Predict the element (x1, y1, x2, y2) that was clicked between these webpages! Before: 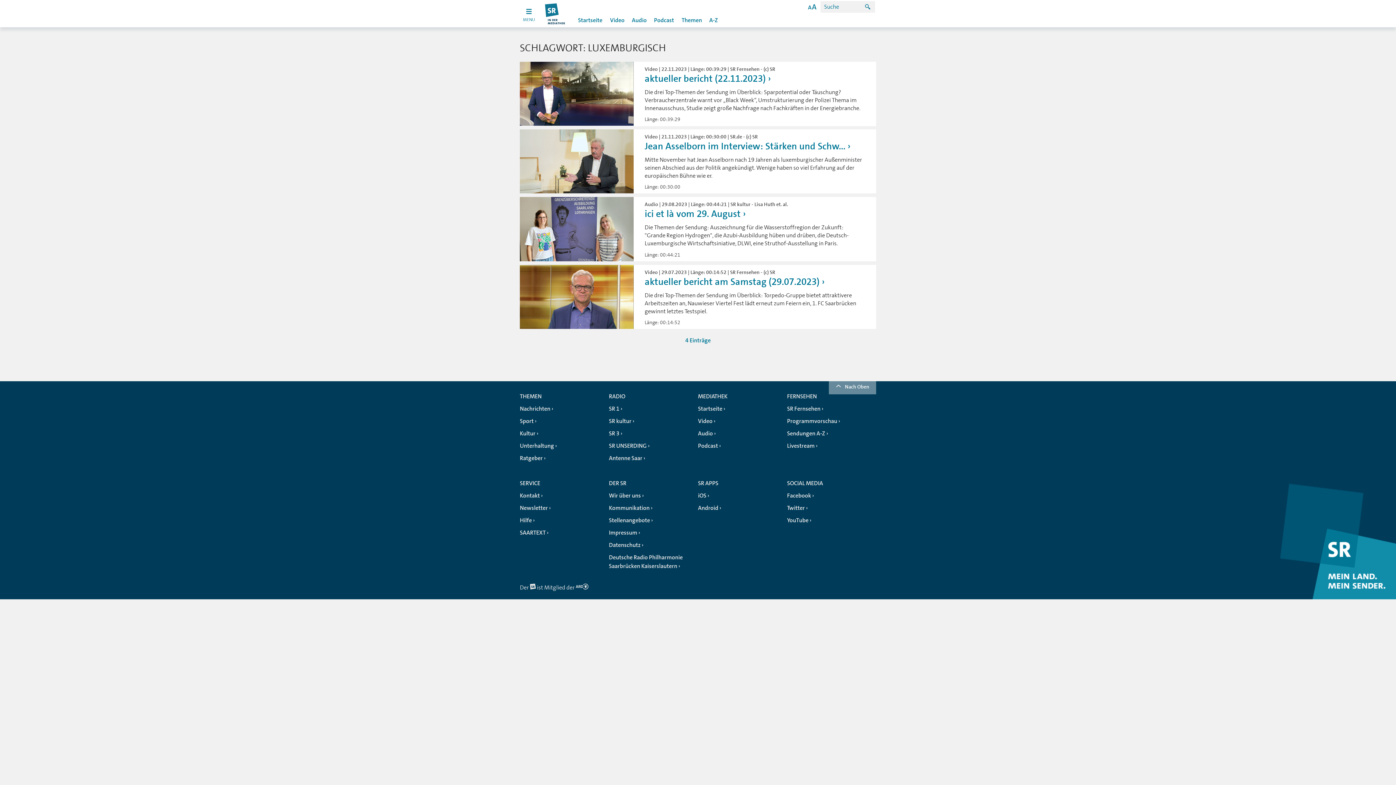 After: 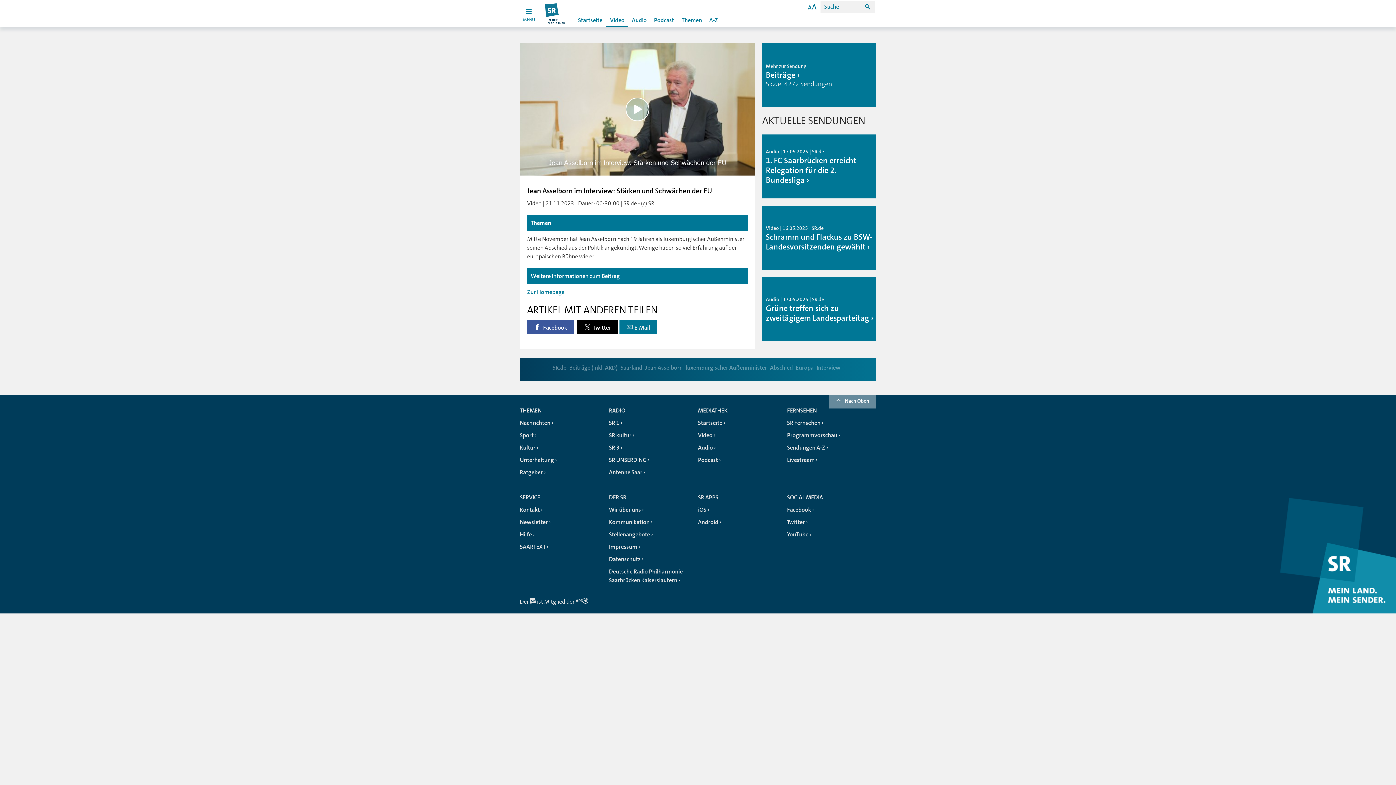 Action: bbox: (644, 140, 850, 152) label: Jean Asselborn im Interview: Stärken und Schw...